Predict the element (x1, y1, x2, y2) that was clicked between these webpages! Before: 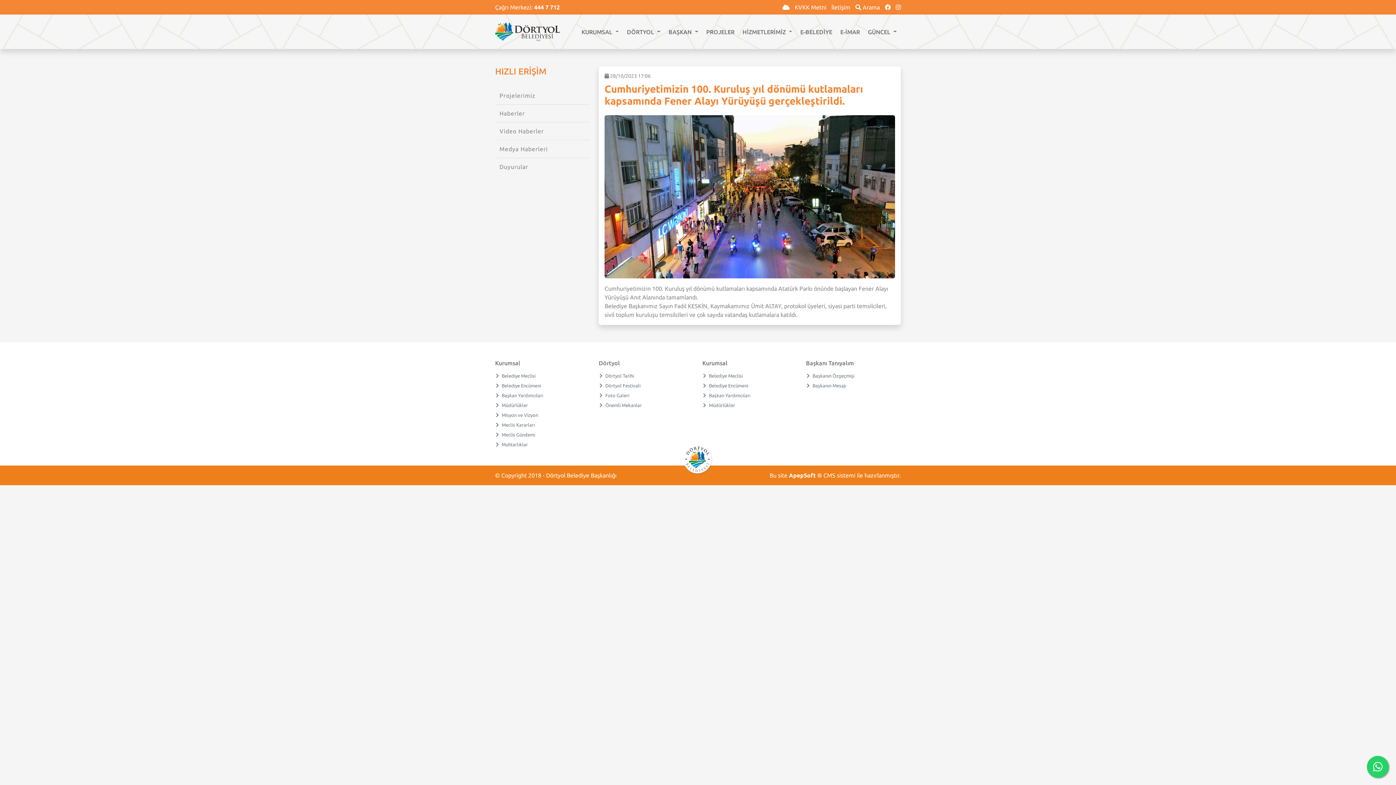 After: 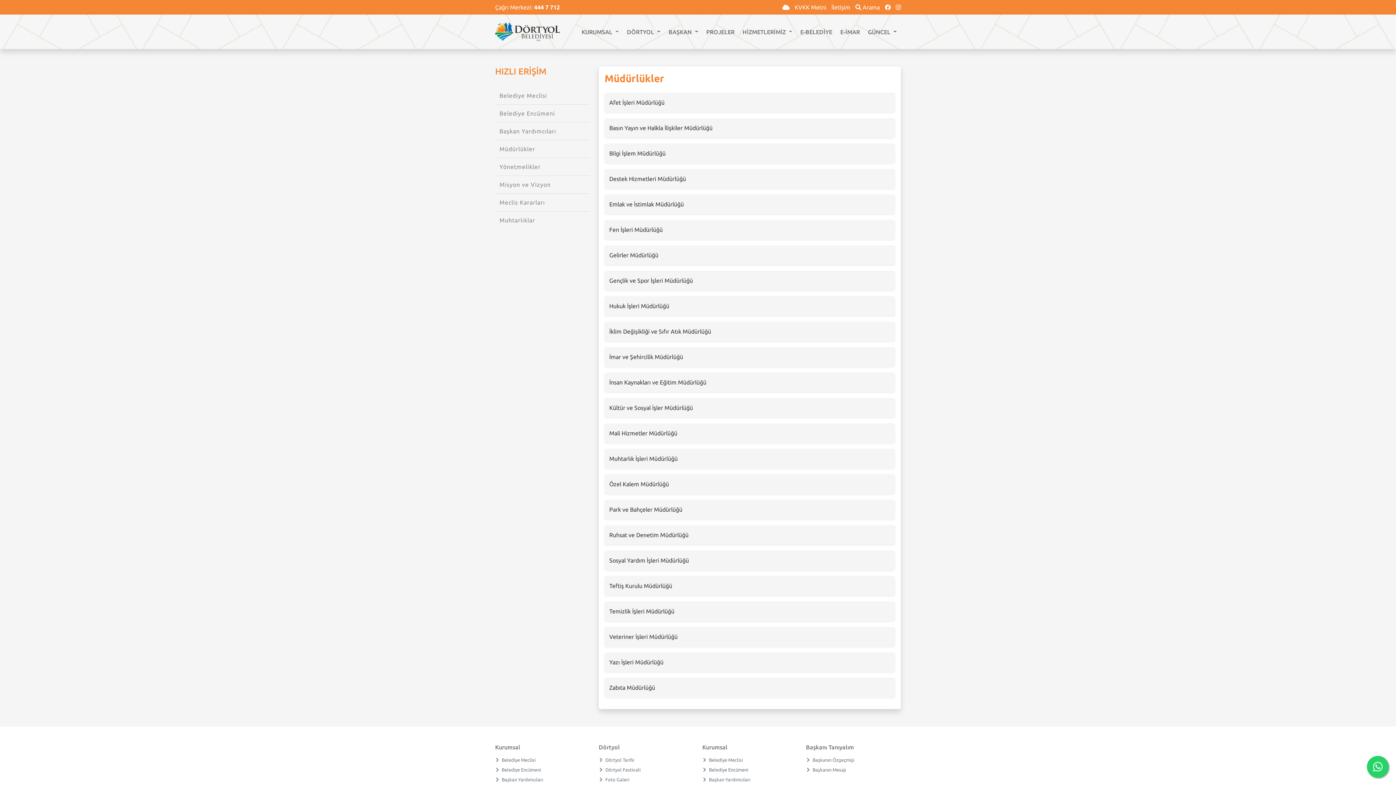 Action: bbox: (709, 402, 796, 409) label:  Müdürlükler